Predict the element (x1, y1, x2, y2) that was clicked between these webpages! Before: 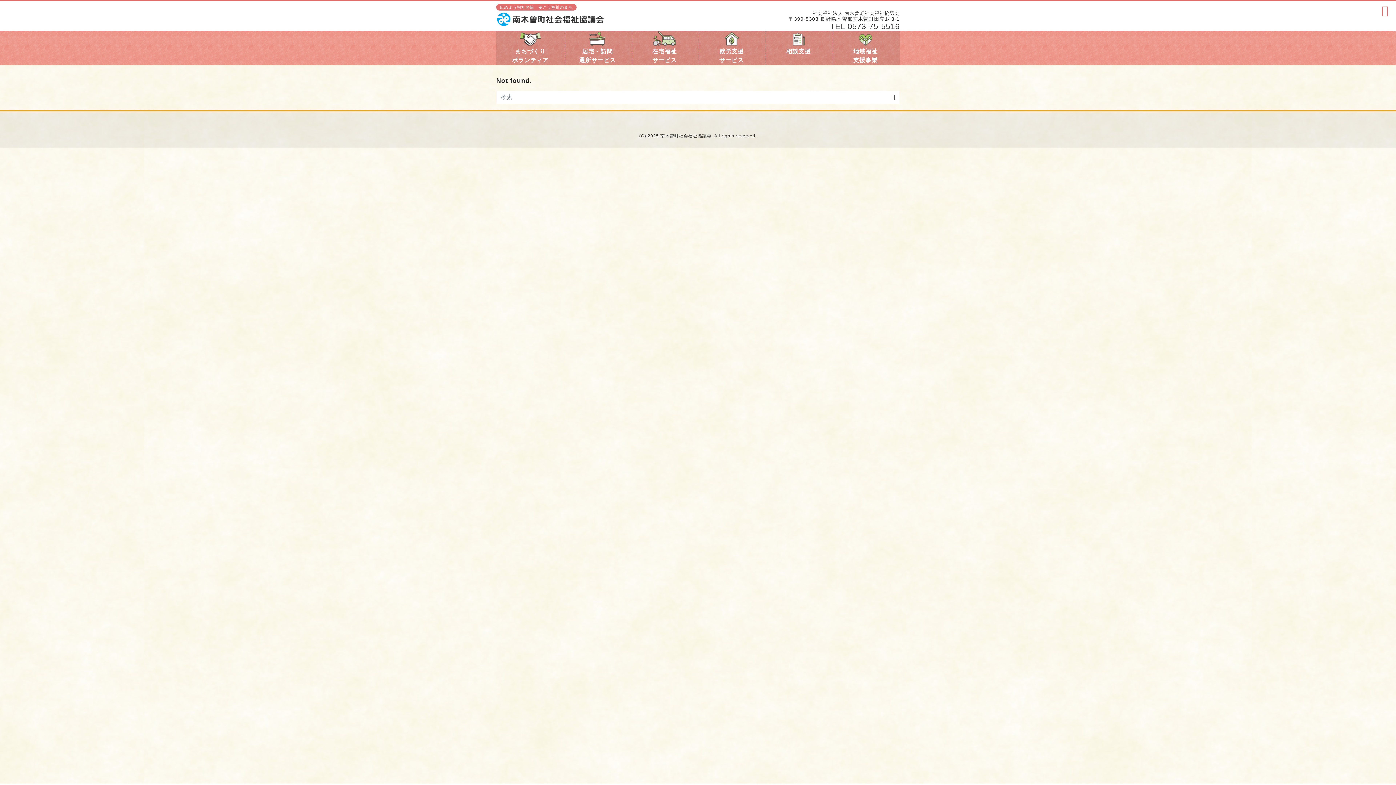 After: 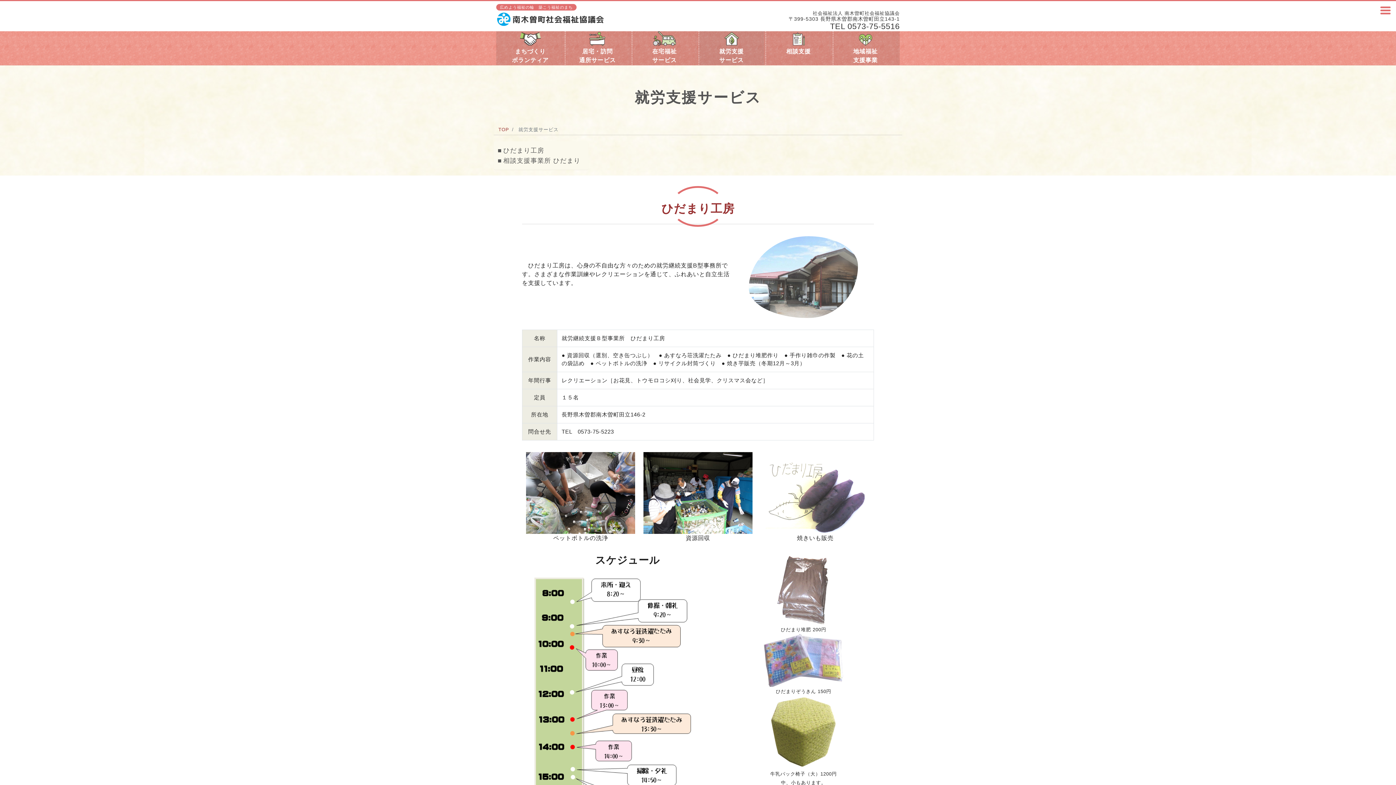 Action: bbox: (700, 31, 763, 64) label: 
就労支援
サービス